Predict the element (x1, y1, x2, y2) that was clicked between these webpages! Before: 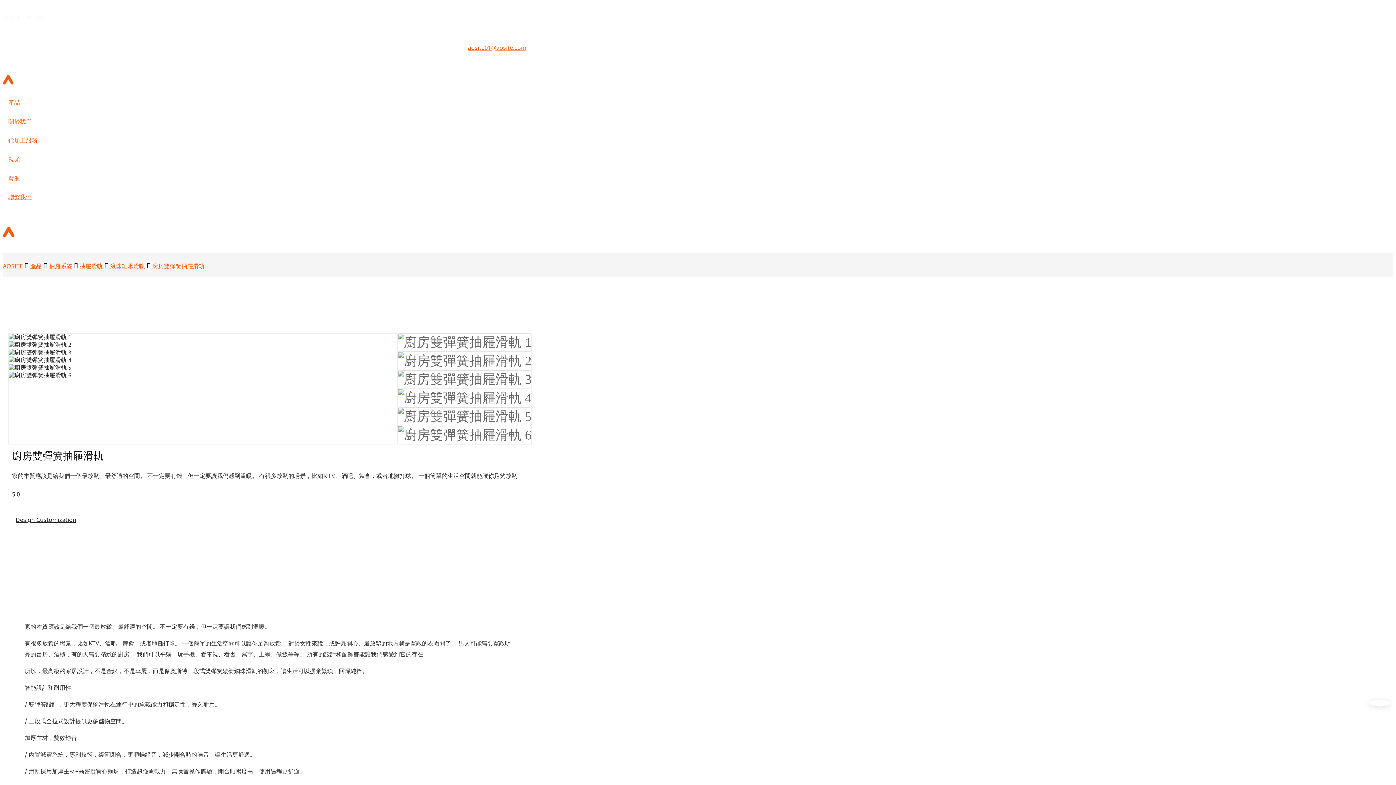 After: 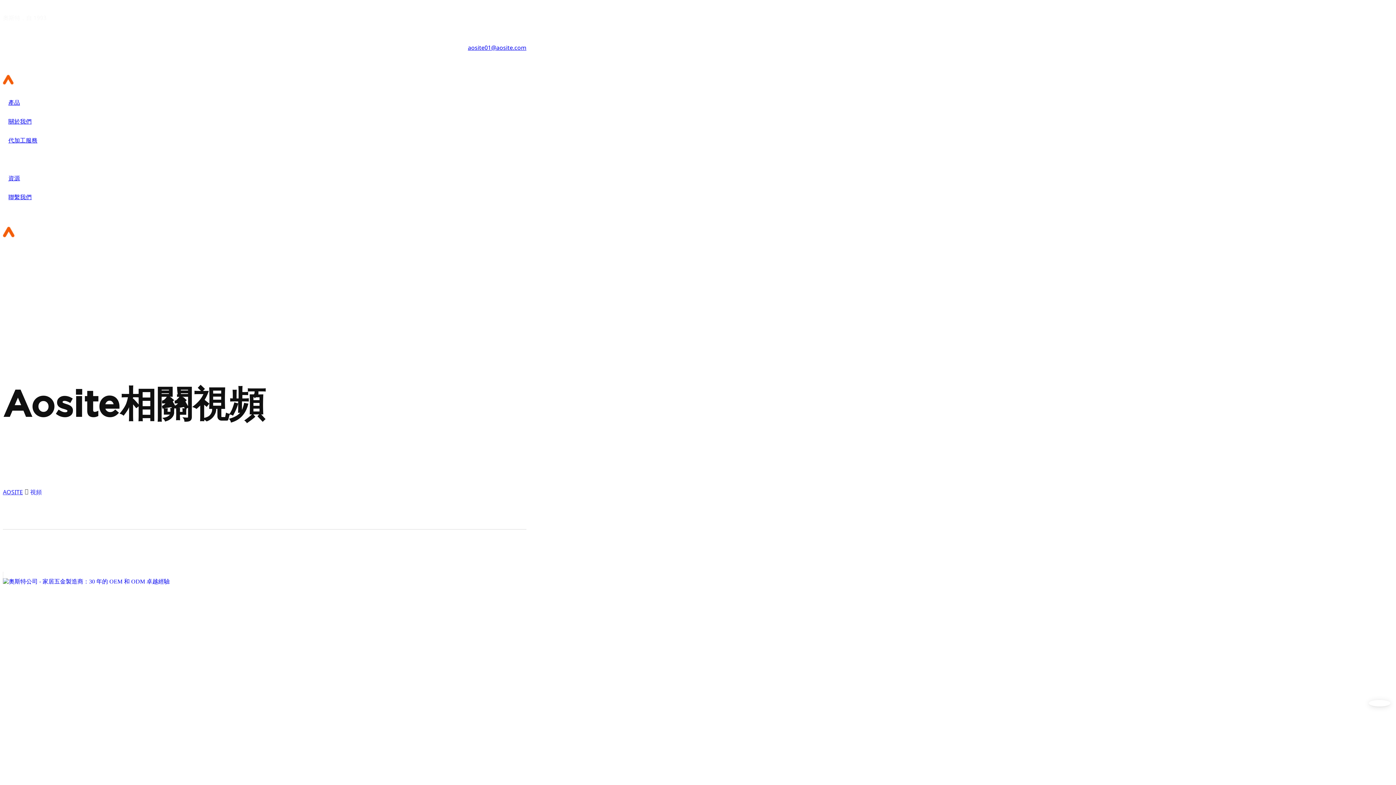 Action: label: 視頻 bbox: (8, 154, 20, 163)